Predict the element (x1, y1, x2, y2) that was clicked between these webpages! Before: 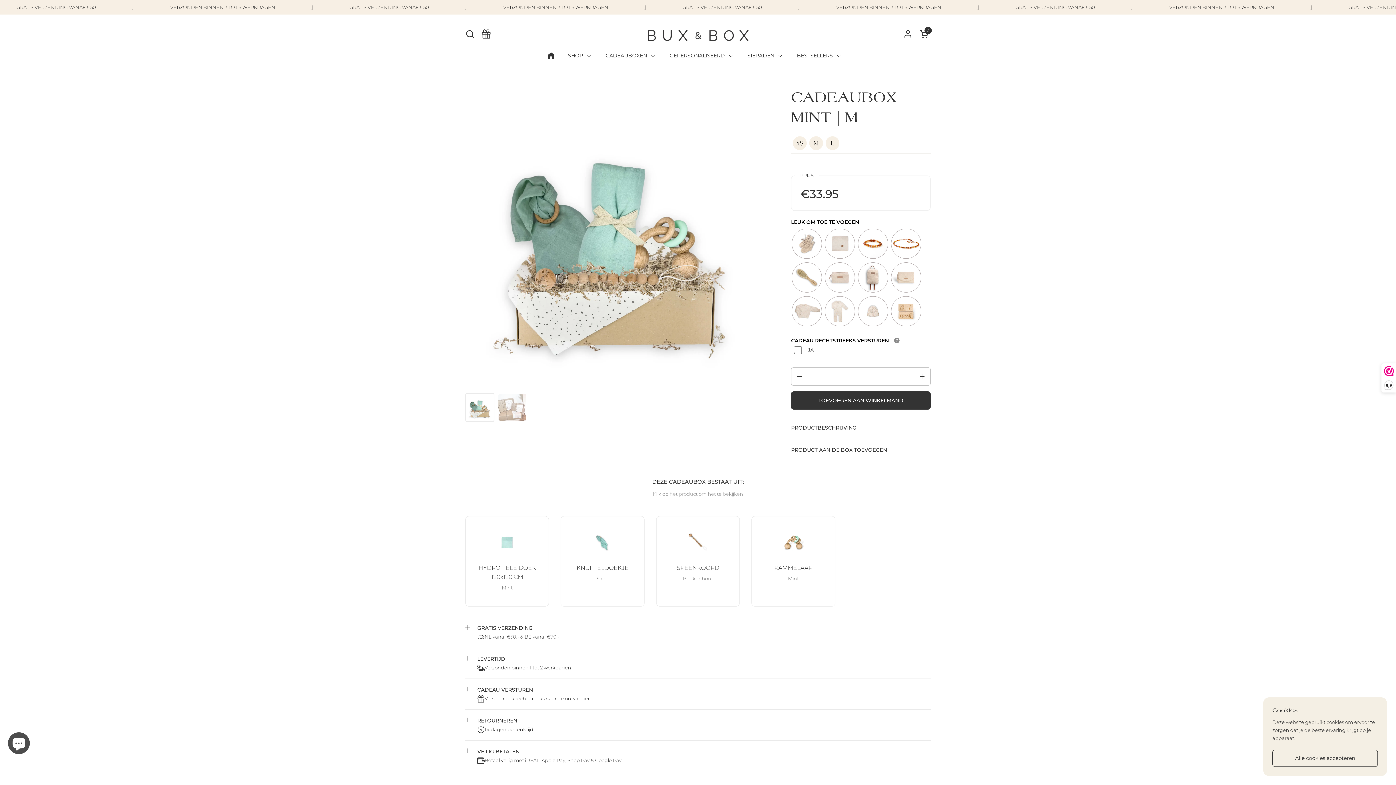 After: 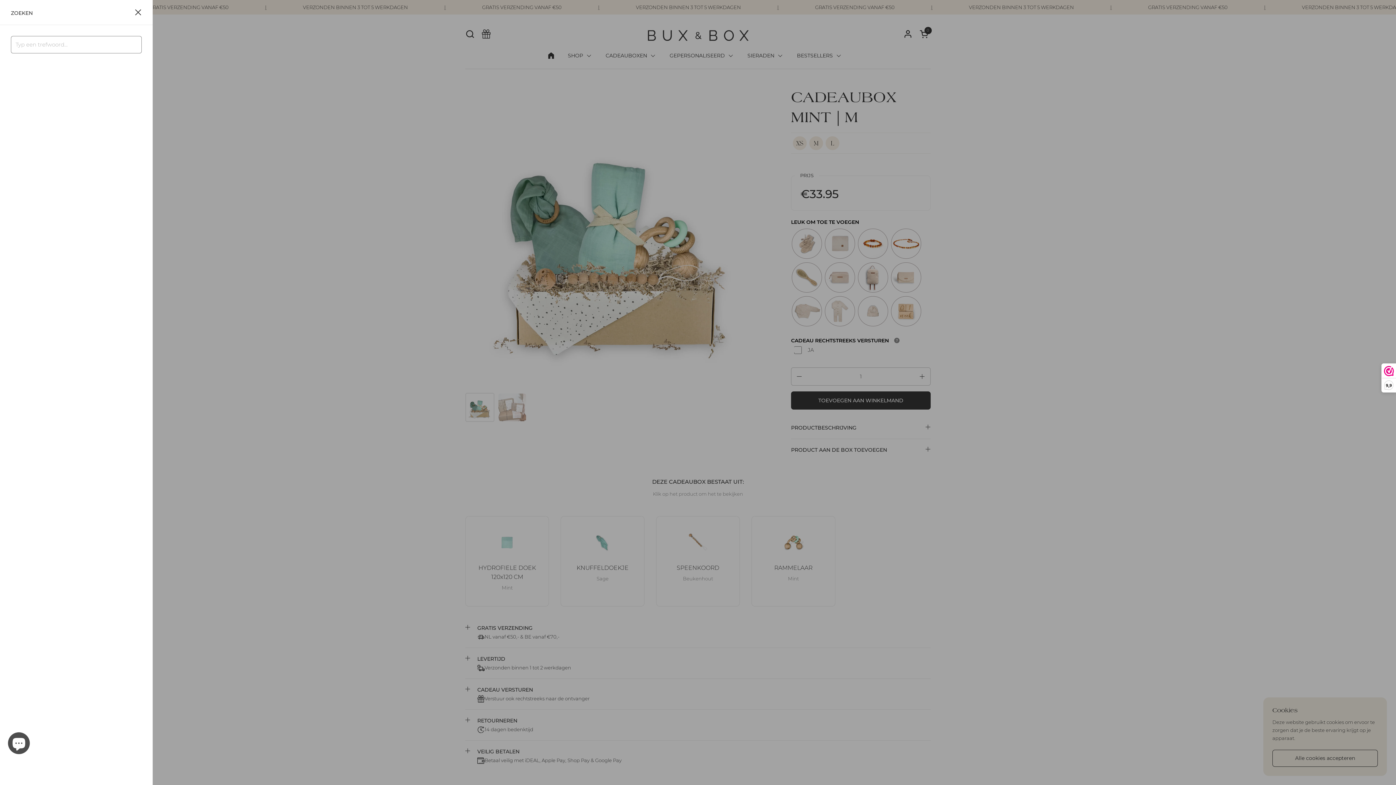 Action: bbox: (465, 29, 474, 38)